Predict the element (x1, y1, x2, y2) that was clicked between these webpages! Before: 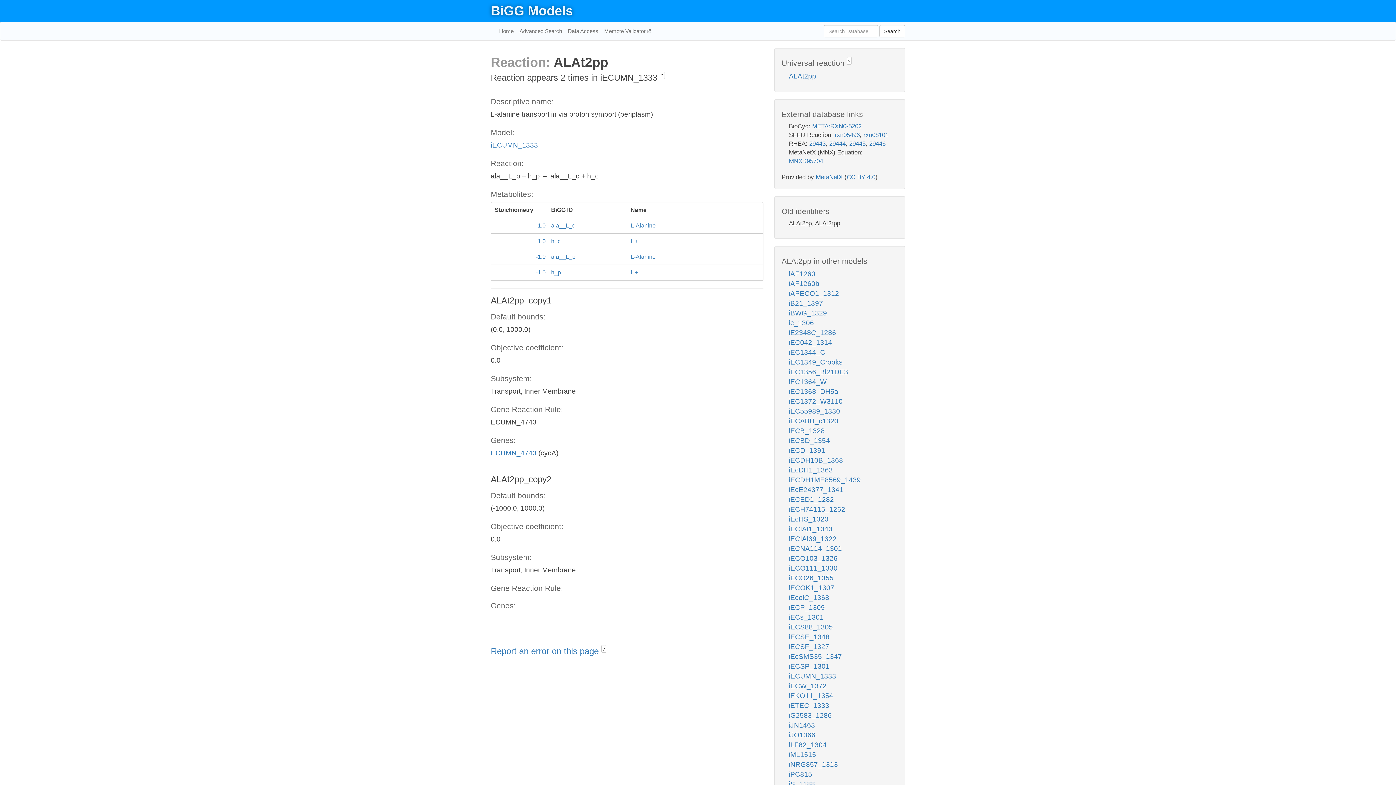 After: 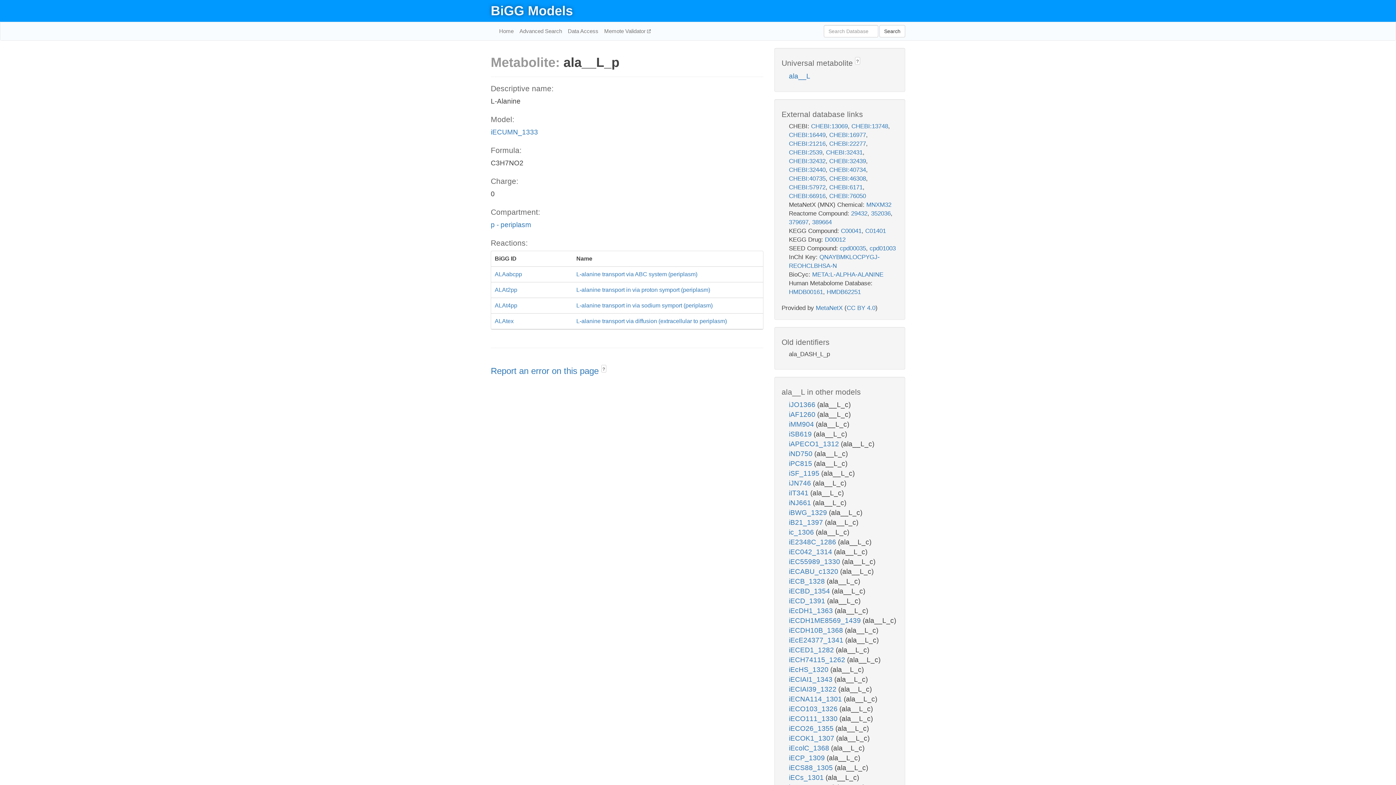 Action: label: -1.0
ala__L_p
L-Alanine bbox: (491, 249, 763, 265)